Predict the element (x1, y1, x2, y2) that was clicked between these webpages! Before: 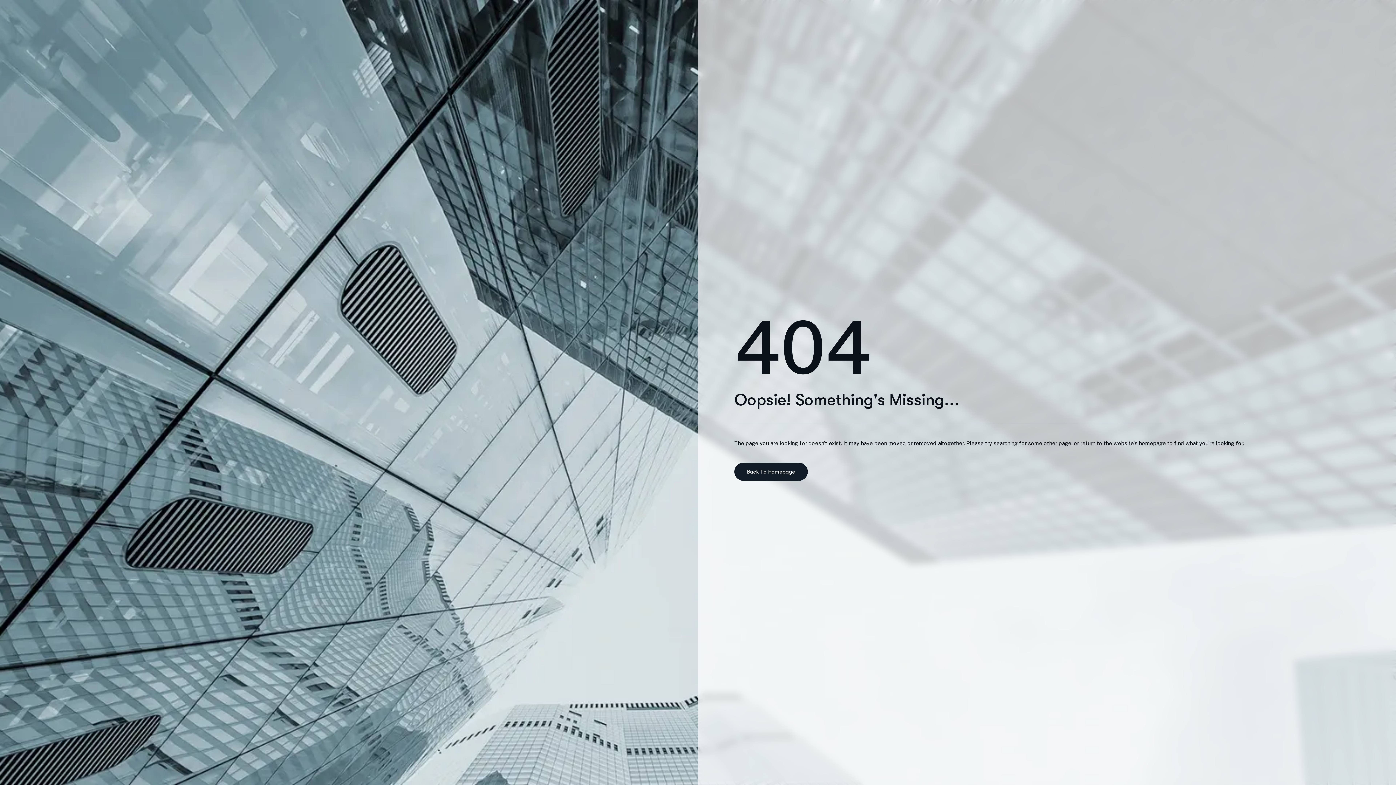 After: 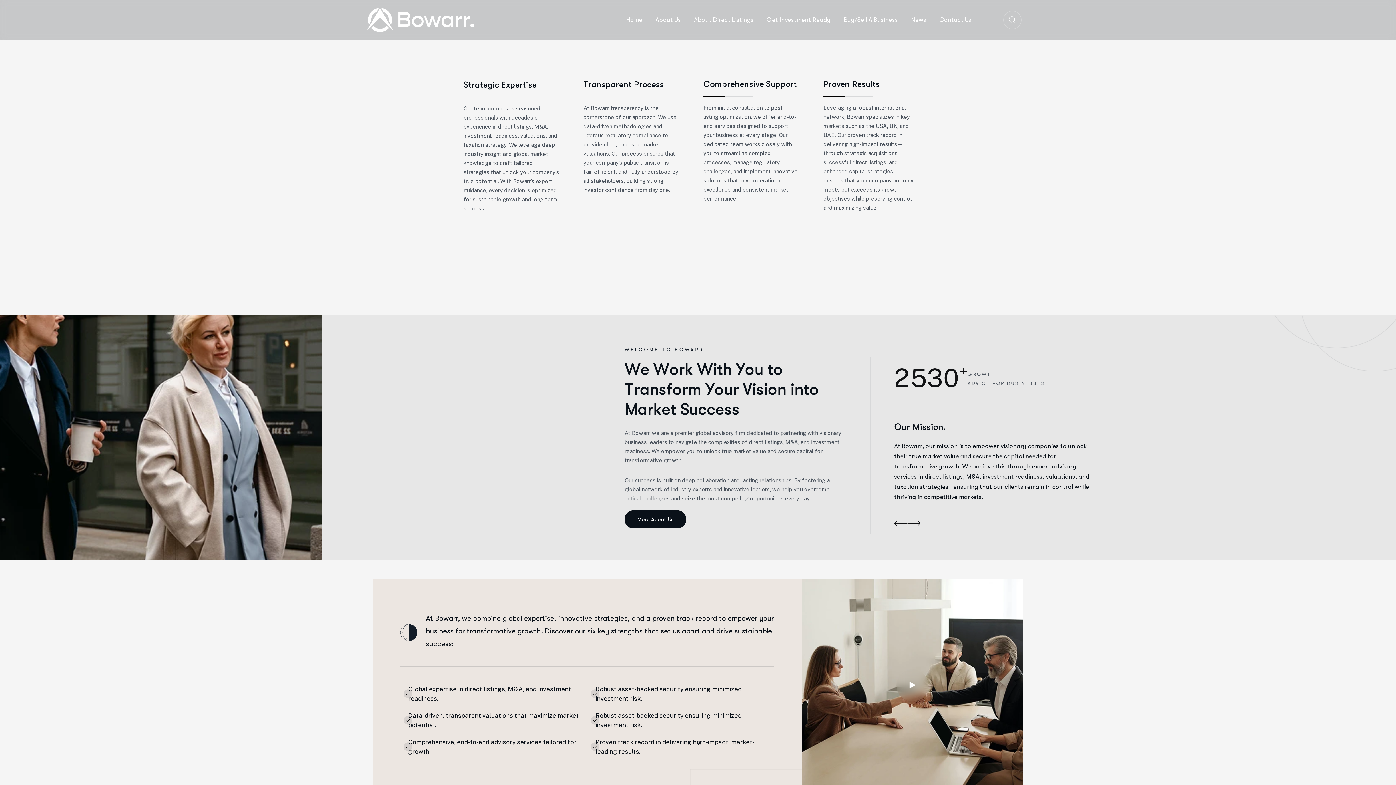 Action: bbox: (734, 462, 808, 480) label: Back To Homepage